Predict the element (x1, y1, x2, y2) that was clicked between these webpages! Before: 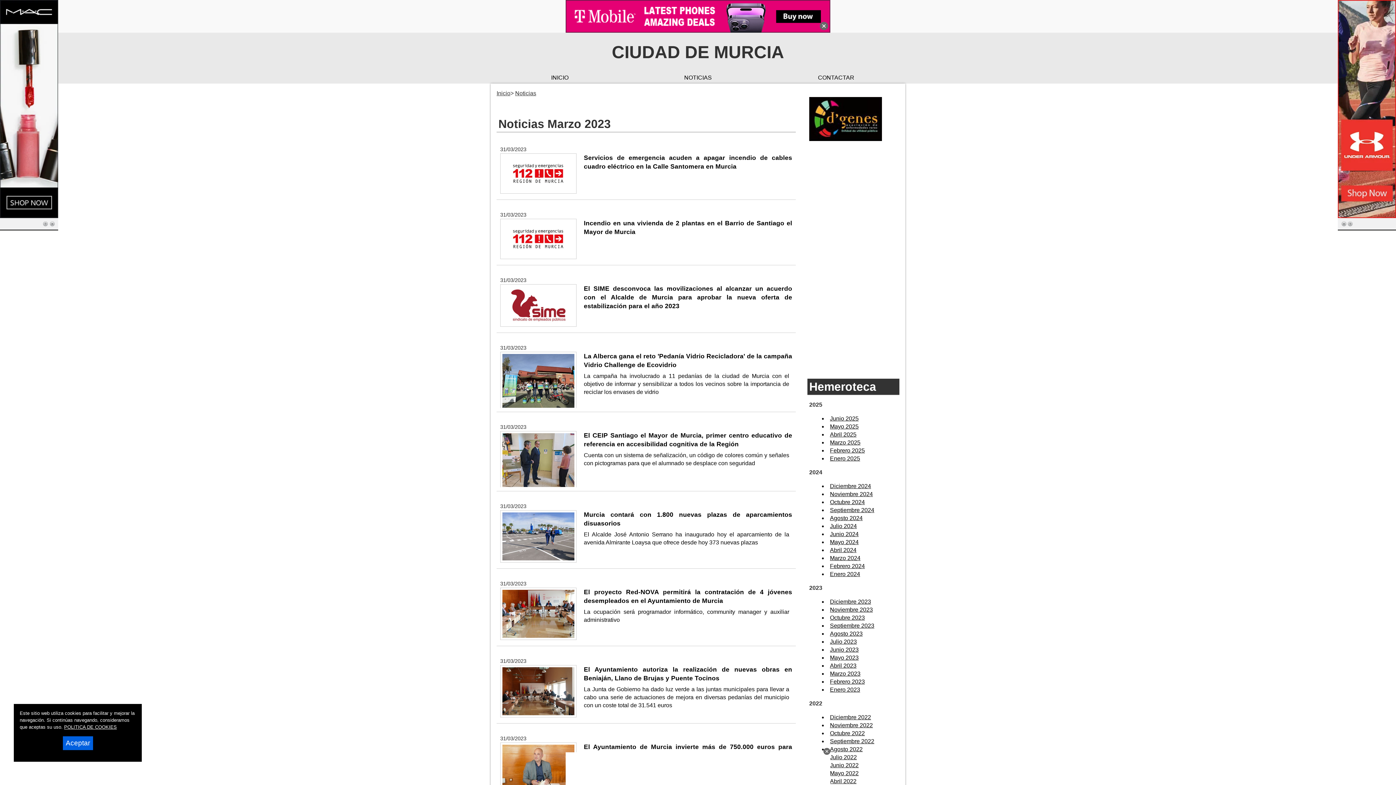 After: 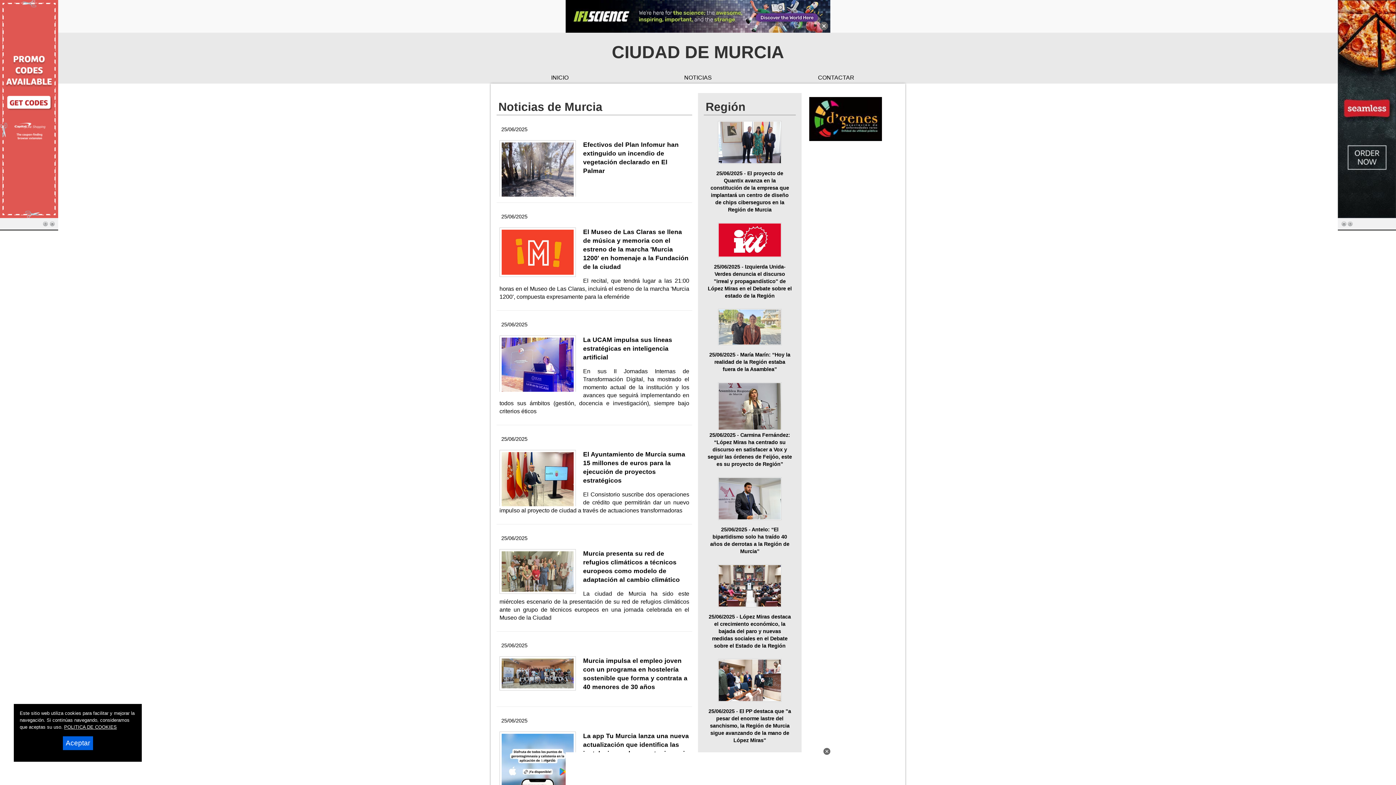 Action: label: INICIO bbox: (490, 72, 629, 83)